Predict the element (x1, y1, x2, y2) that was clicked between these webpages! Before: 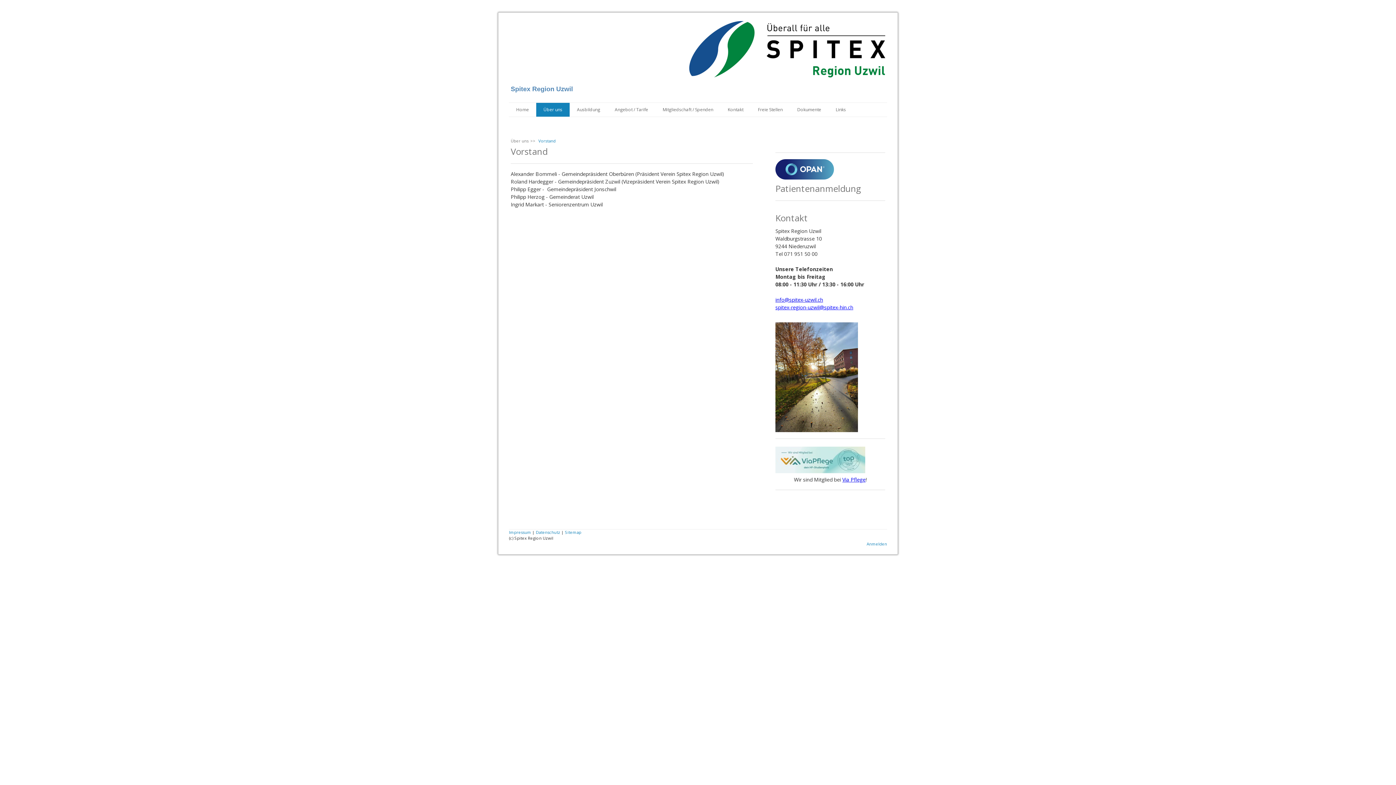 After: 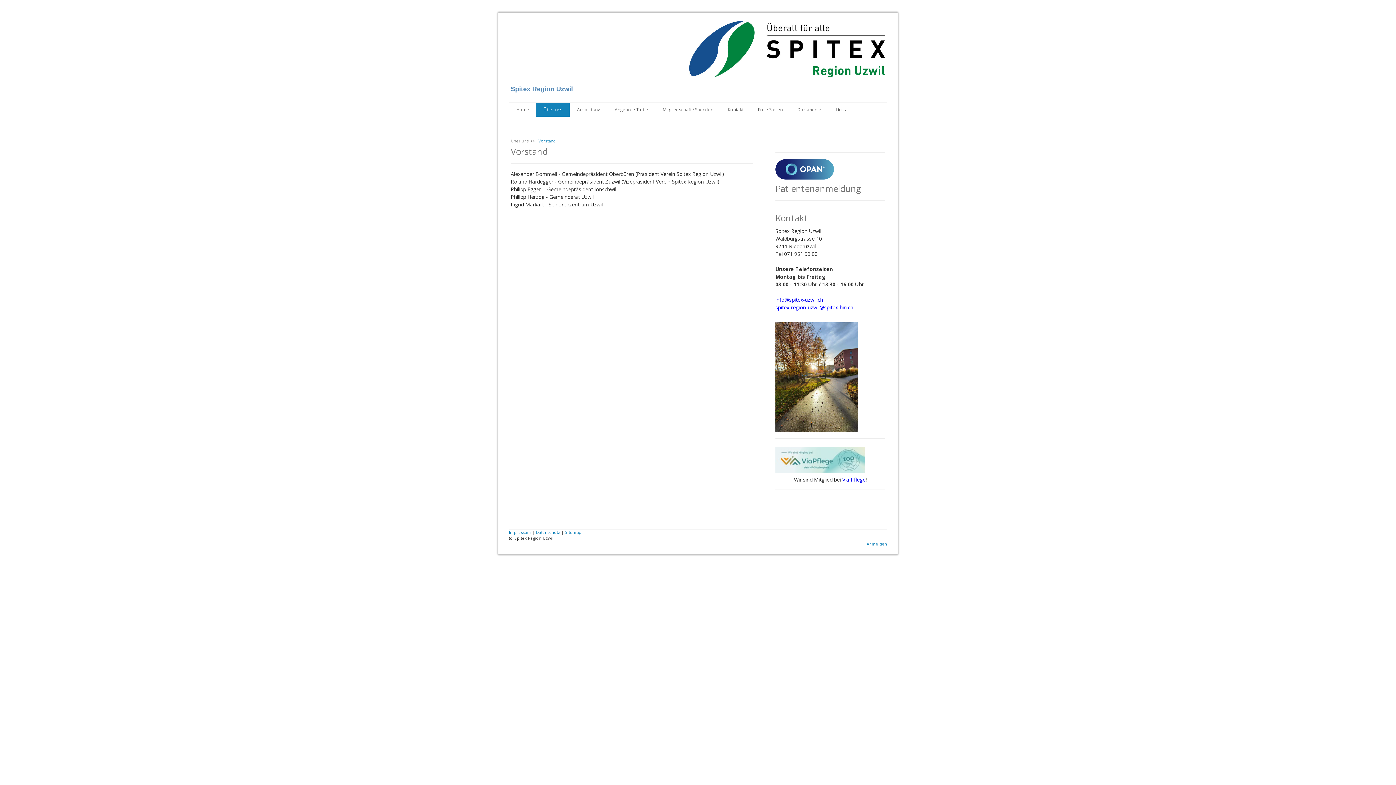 Action: label: Vorstand bbox: (536, 138, 557, 143)